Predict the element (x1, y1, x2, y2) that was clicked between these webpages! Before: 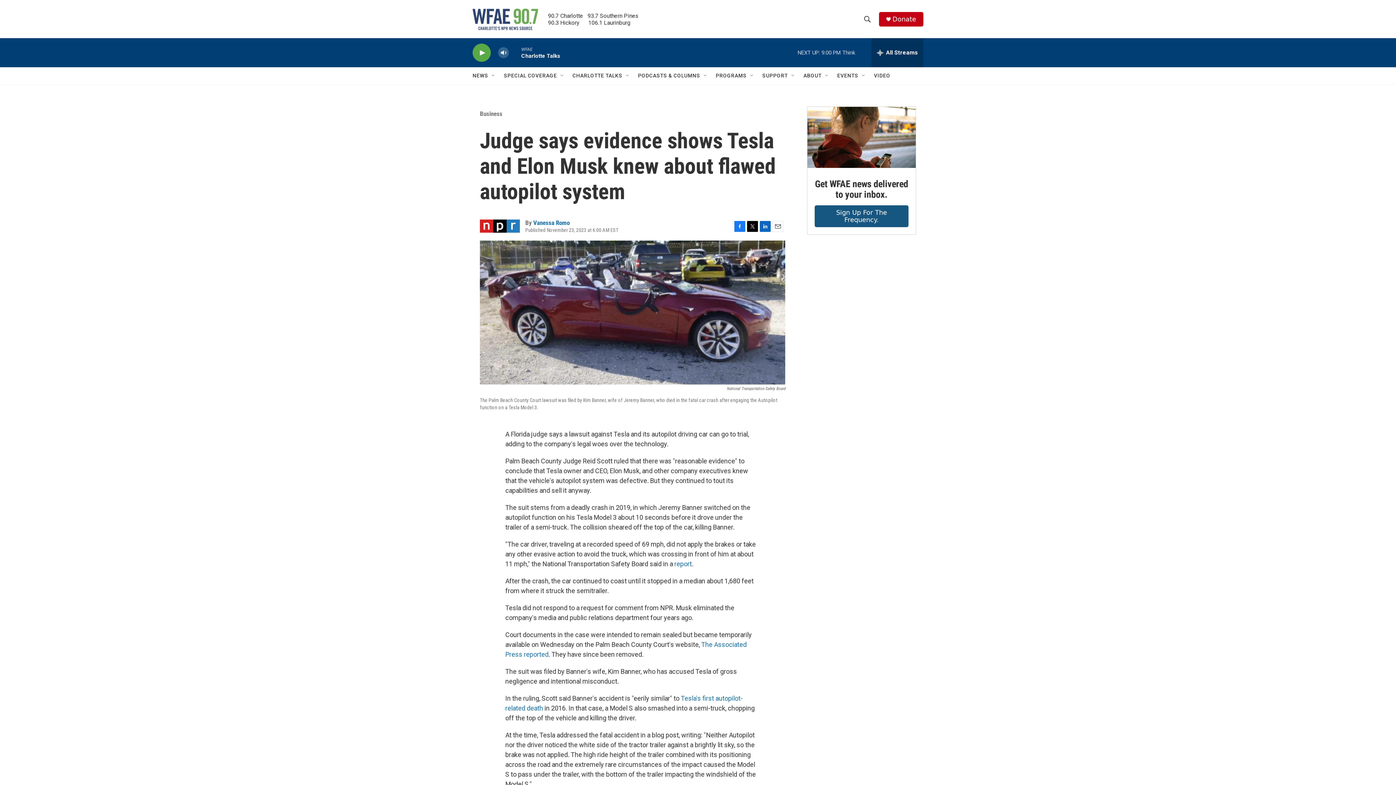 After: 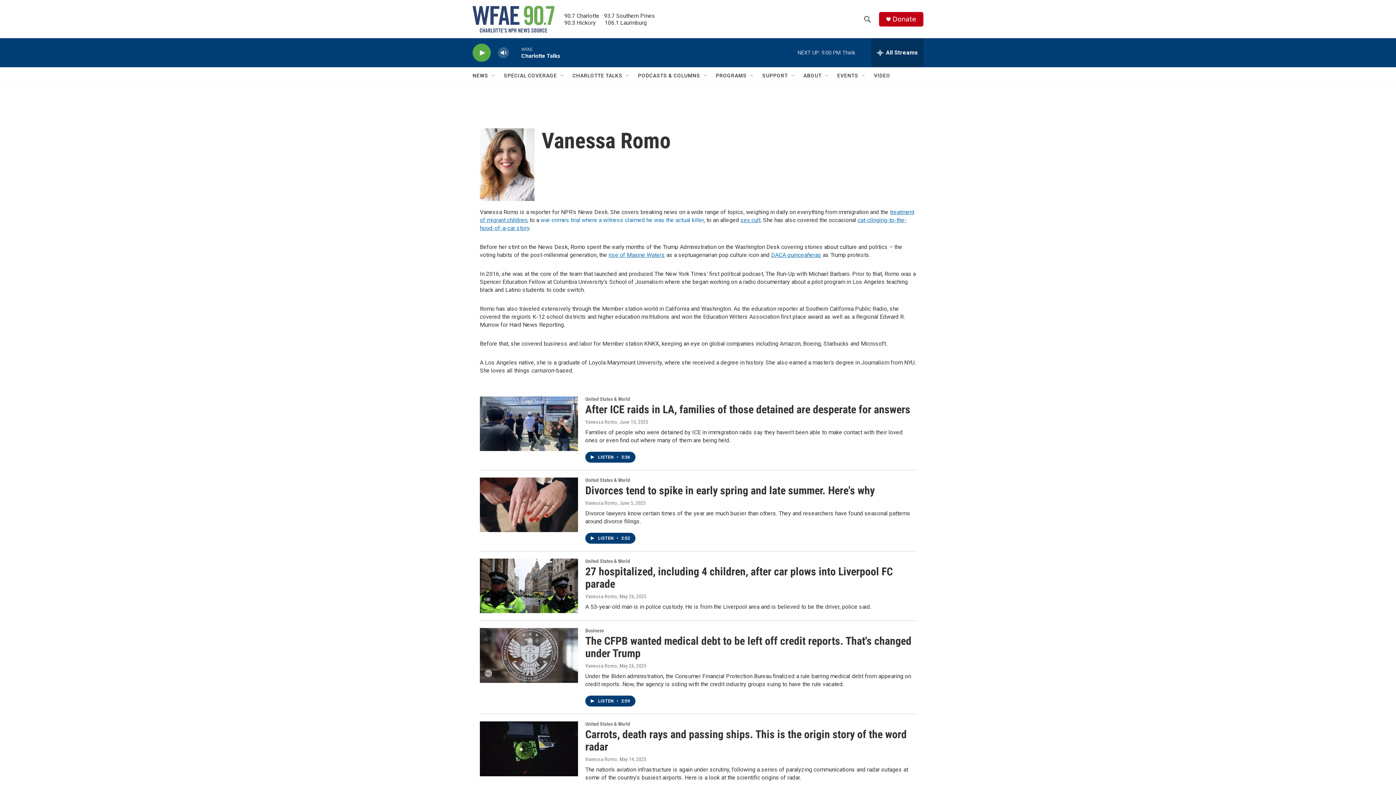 Action: bbox: (533, 219, 569, 226) label: Vanessa Romo